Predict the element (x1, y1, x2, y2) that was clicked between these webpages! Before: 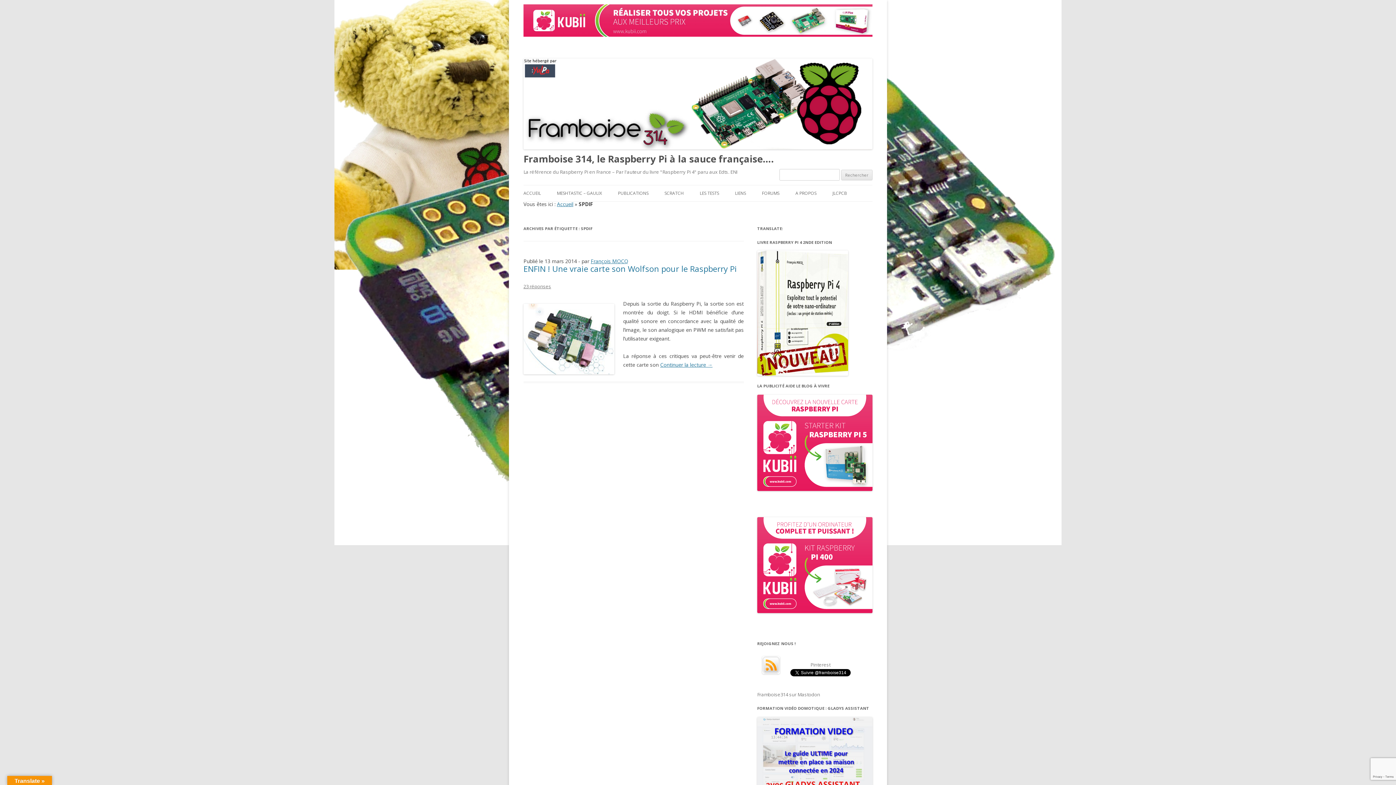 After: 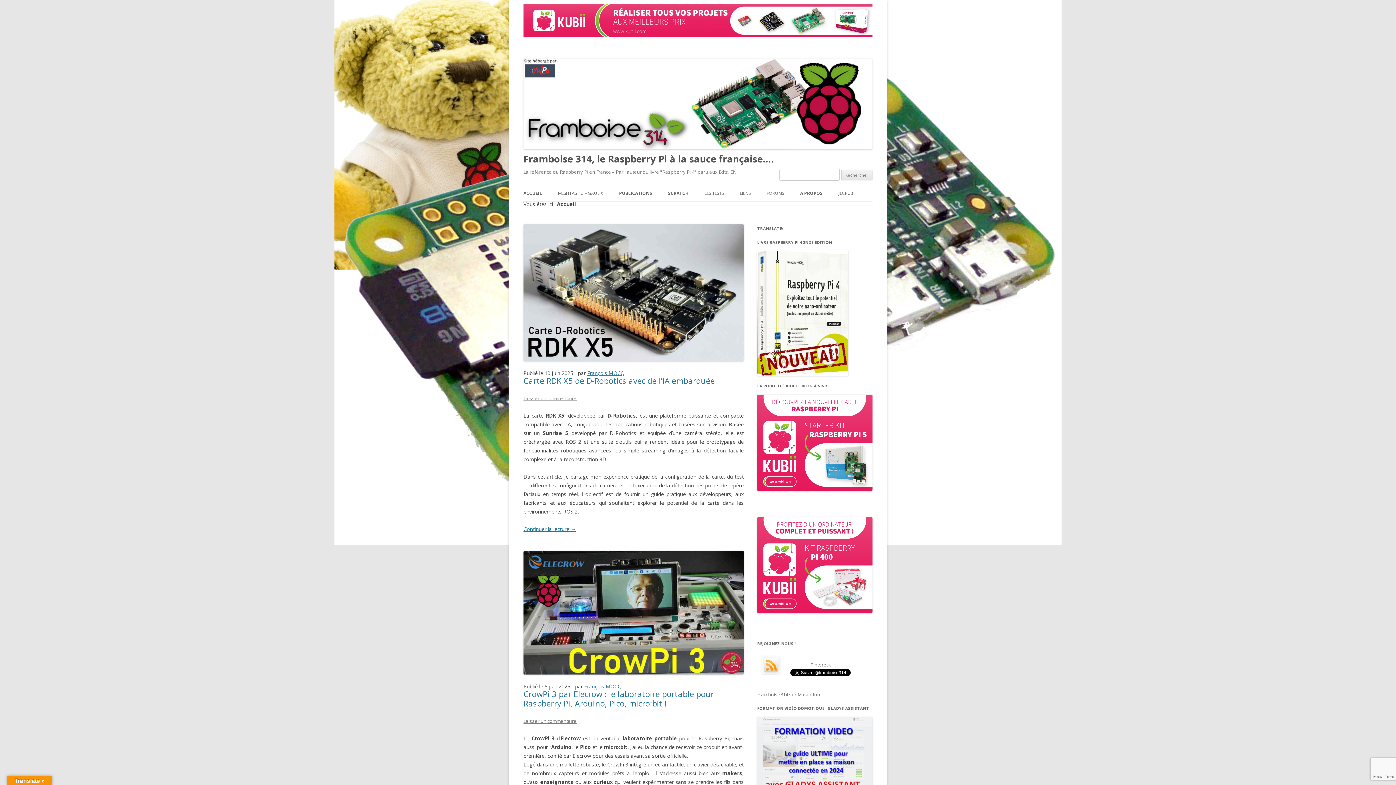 Action: label: ACCUEIL bbox: (523, 185, 541, 201)